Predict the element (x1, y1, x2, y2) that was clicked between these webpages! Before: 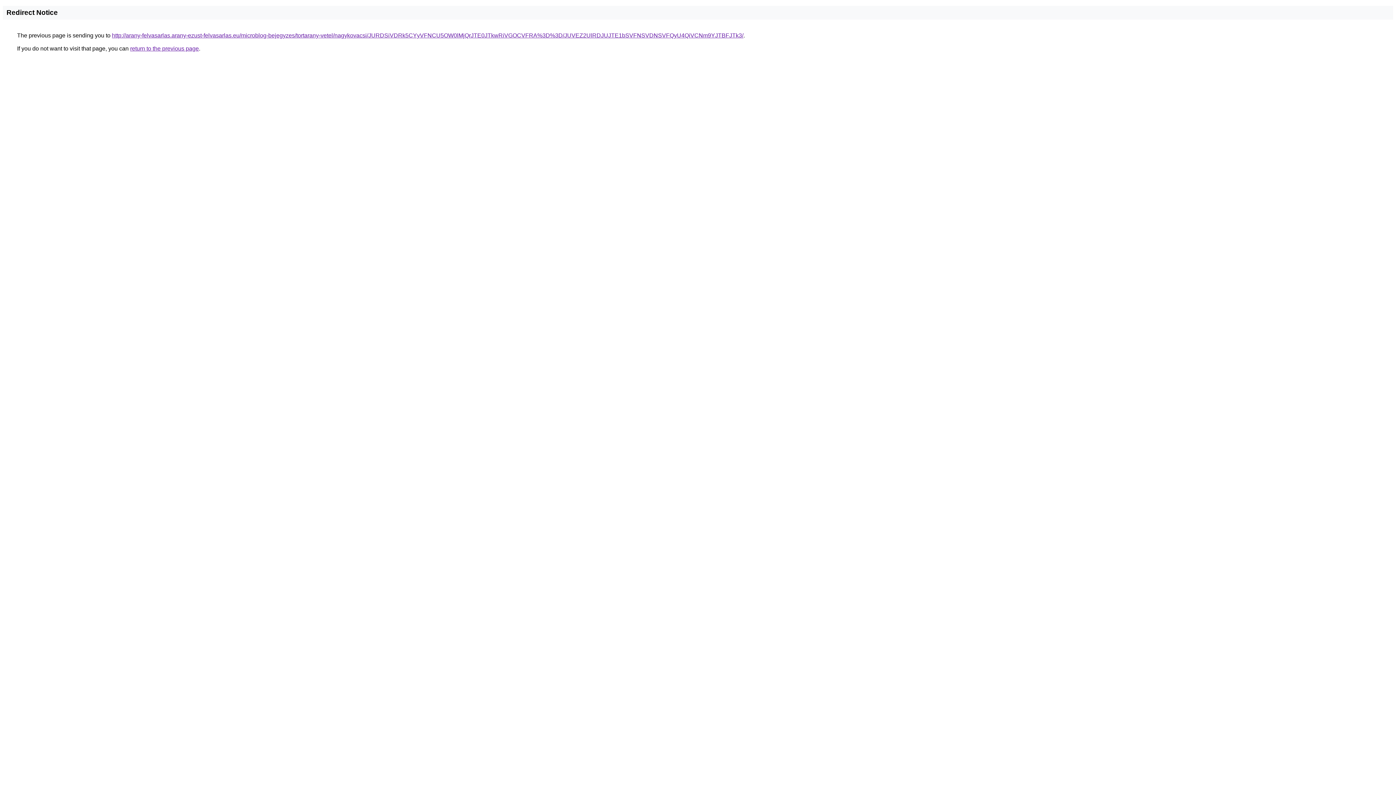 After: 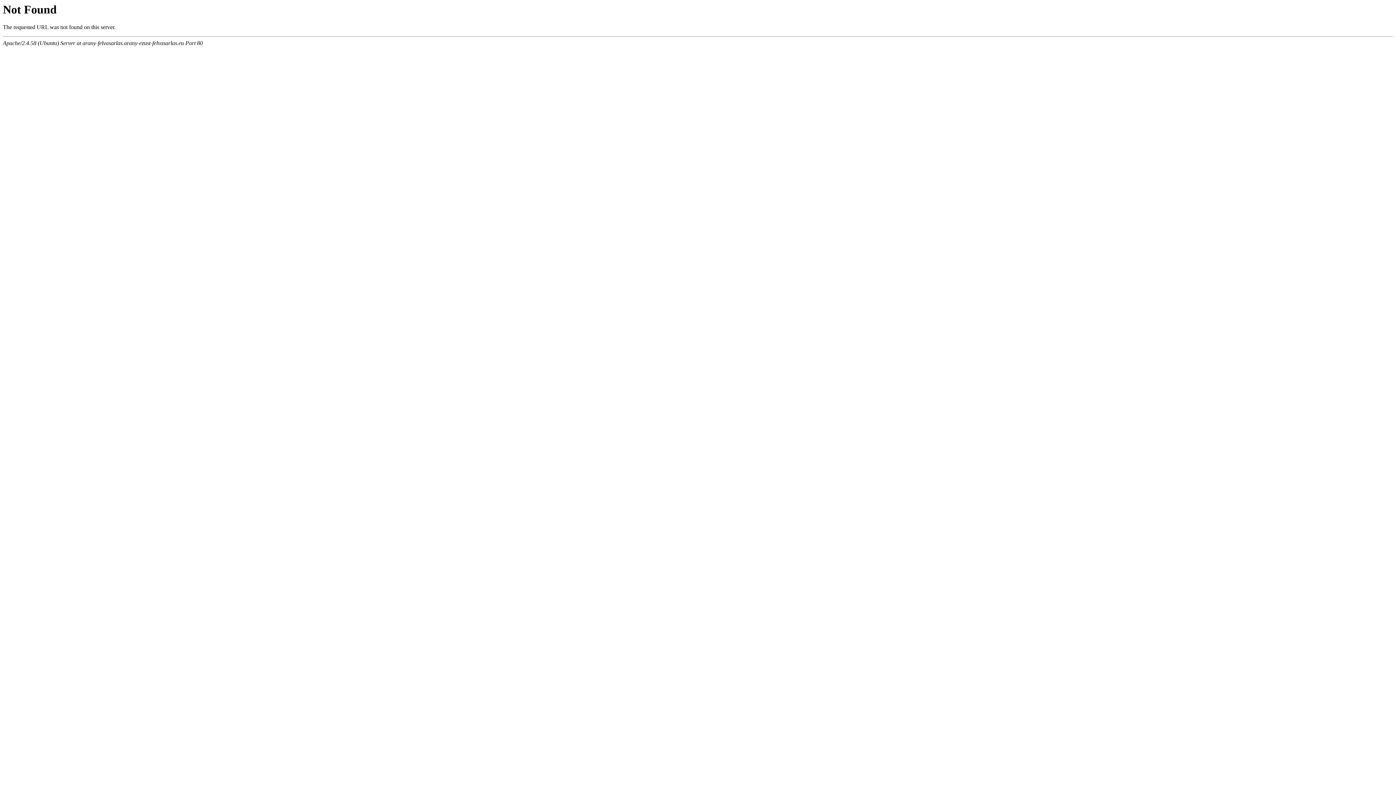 Action: bbox: (112, 32, 743, 38) label: http://arany-felvasarlas.arany-ezust-felvasarlas.eu/microblog-bejegyzes/tortarany-vetel/nagykovacsi/JURDSiVDRk5CYyVFNCU5OW0lMjQrJTE0JTkwRiVGOCVFRA%3D%3D/JUVEZ2UlRDJUJTE1bSVFNSVDNSVFQyU4QiVCNm9YJTBFJTk3/